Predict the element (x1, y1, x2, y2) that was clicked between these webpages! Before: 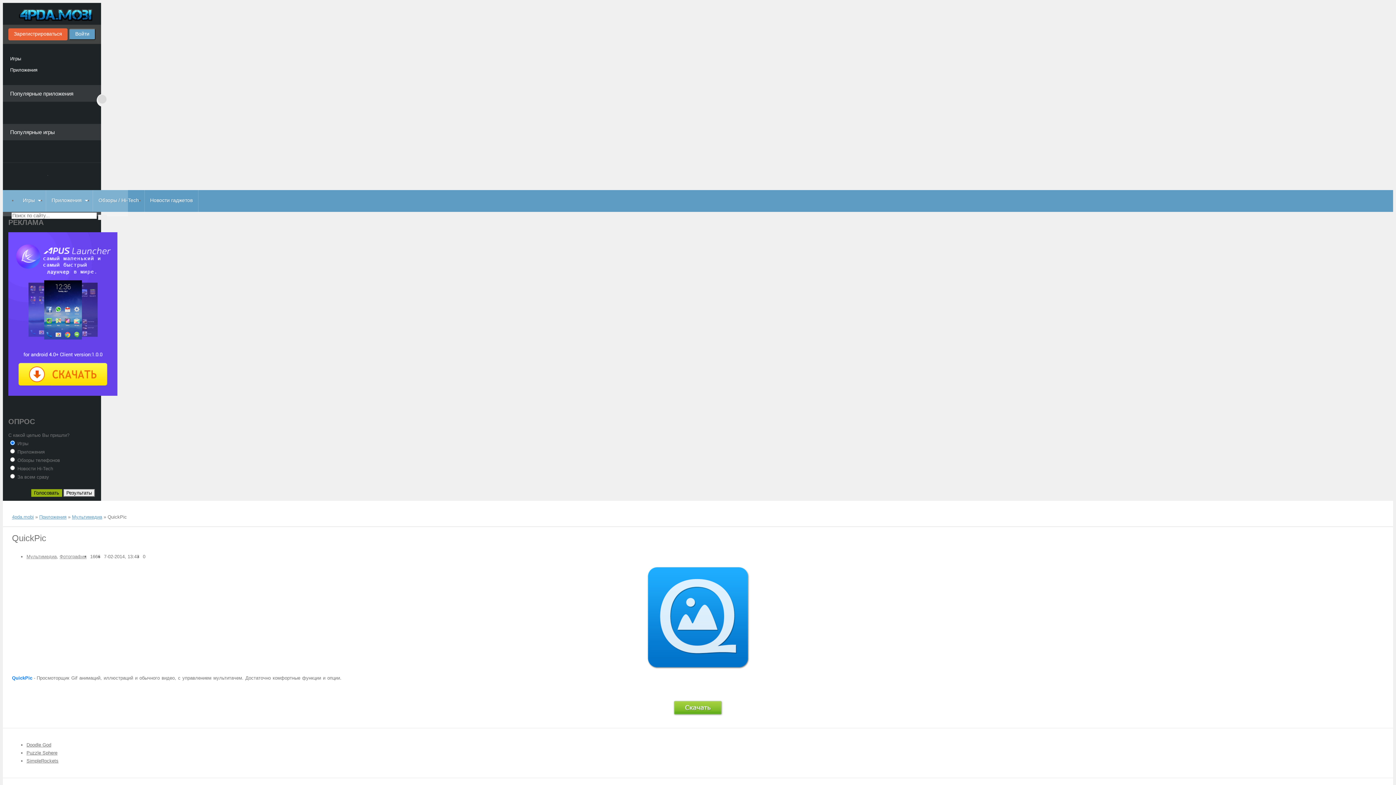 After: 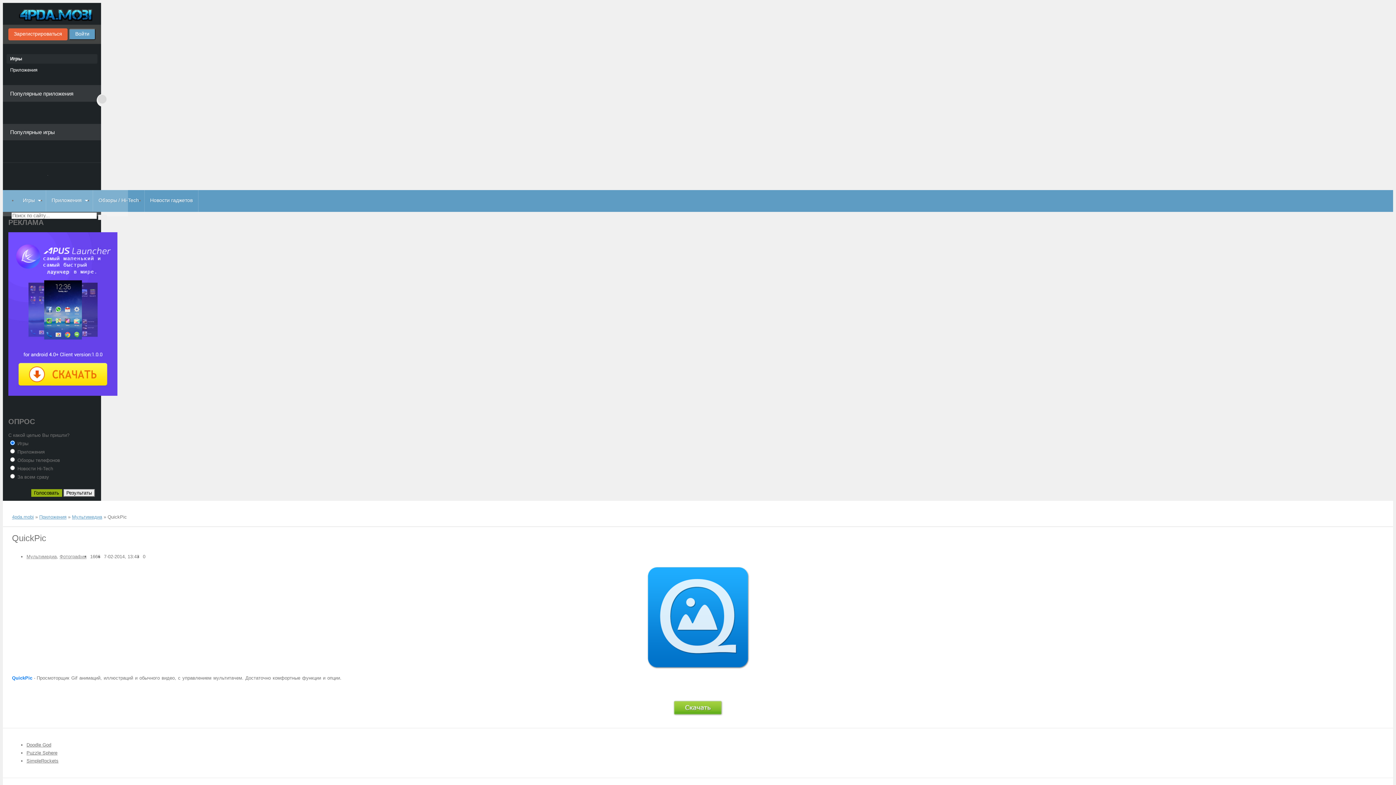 Action: label: Игры bbox: (6, 54, 97, 63)